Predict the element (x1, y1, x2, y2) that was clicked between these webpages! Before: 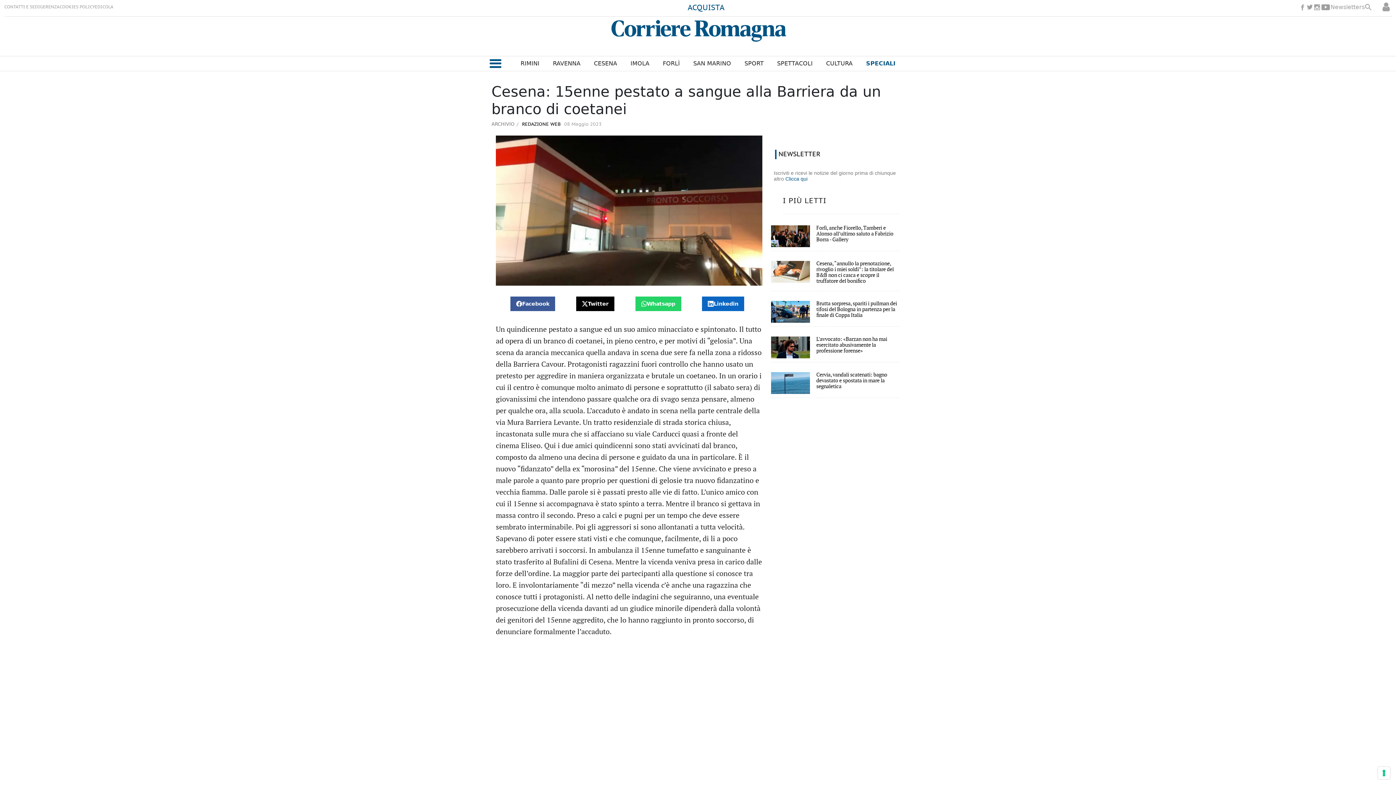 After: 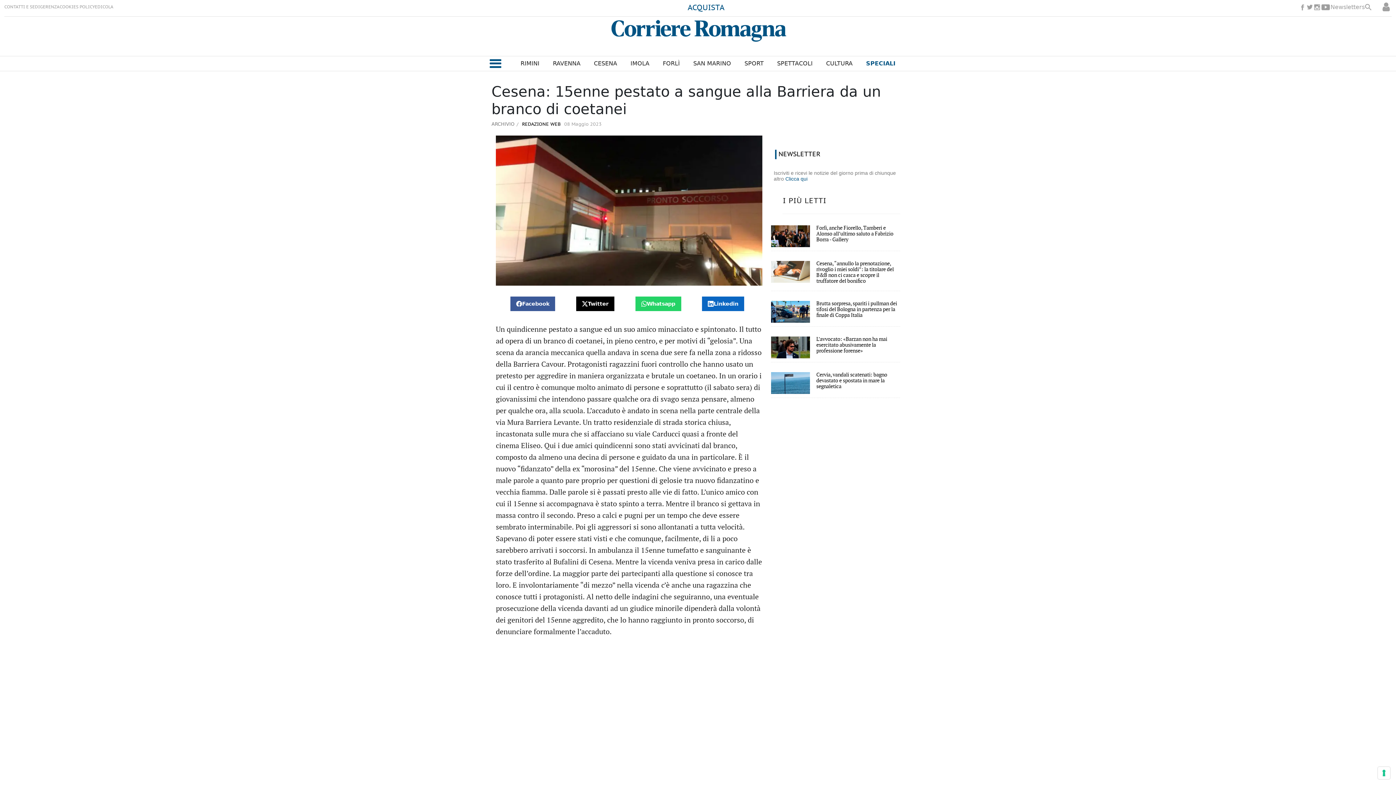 Action: label: Whatsapp bbox: (641, 301, 675, 307)